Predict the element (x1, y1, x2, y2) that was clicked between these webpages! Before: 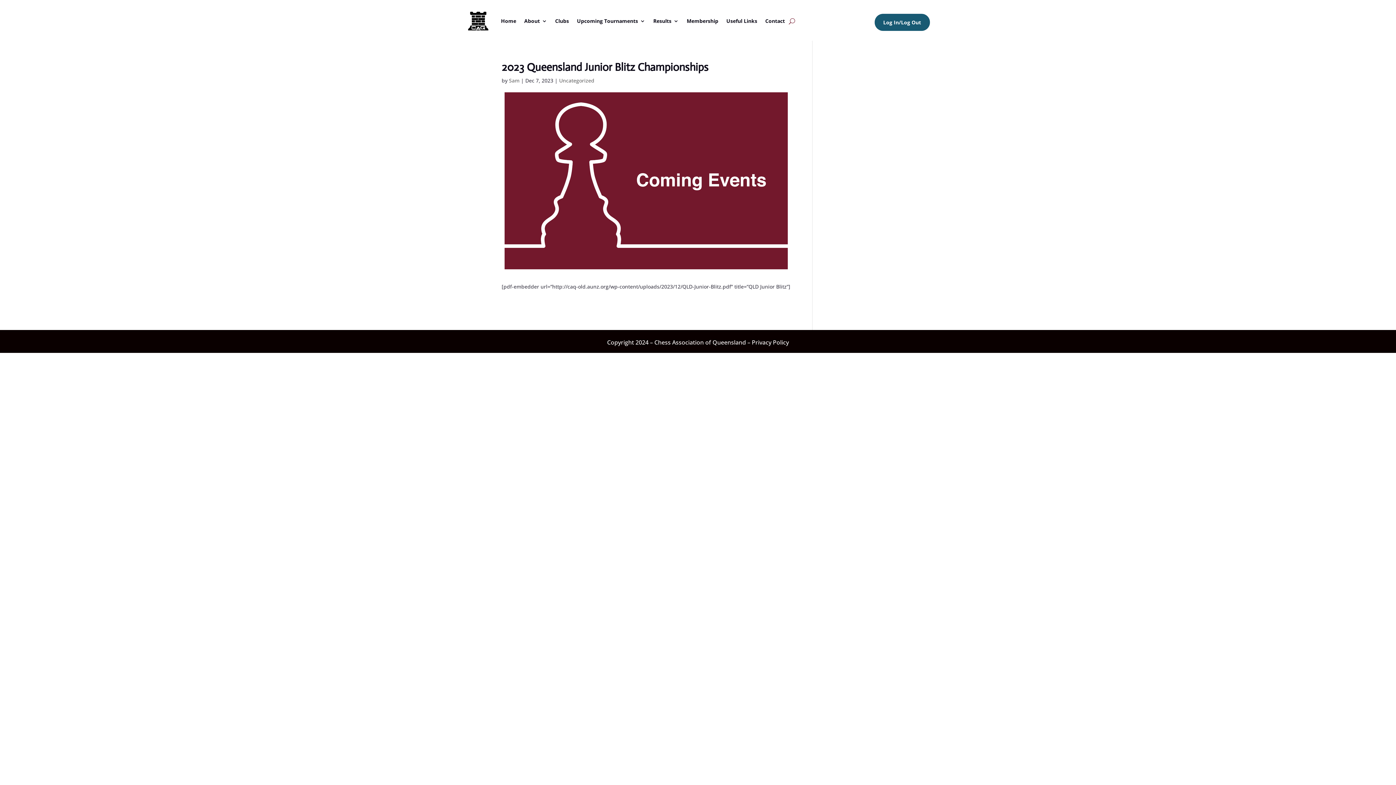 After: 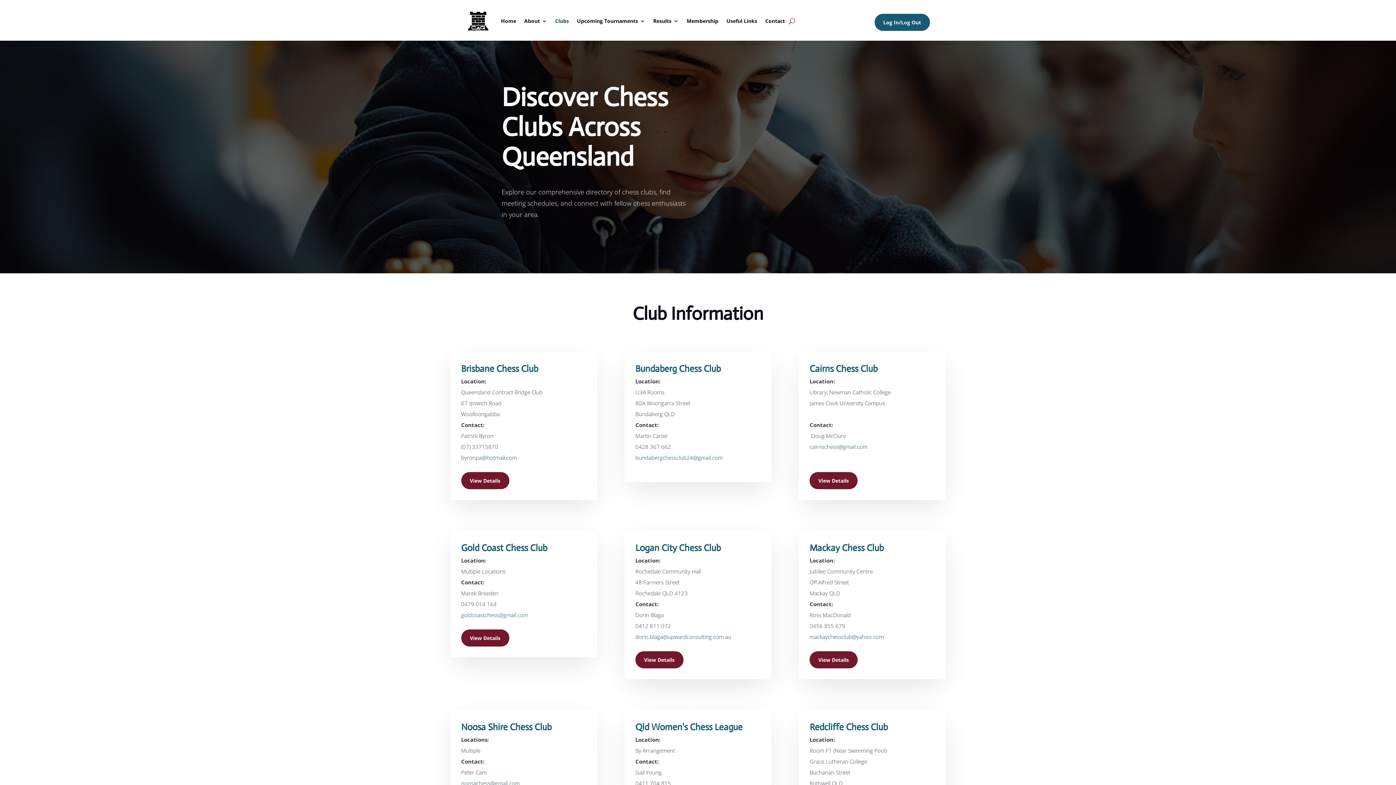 Action: label: Clubs bbox: (555, 7, 569, 34)